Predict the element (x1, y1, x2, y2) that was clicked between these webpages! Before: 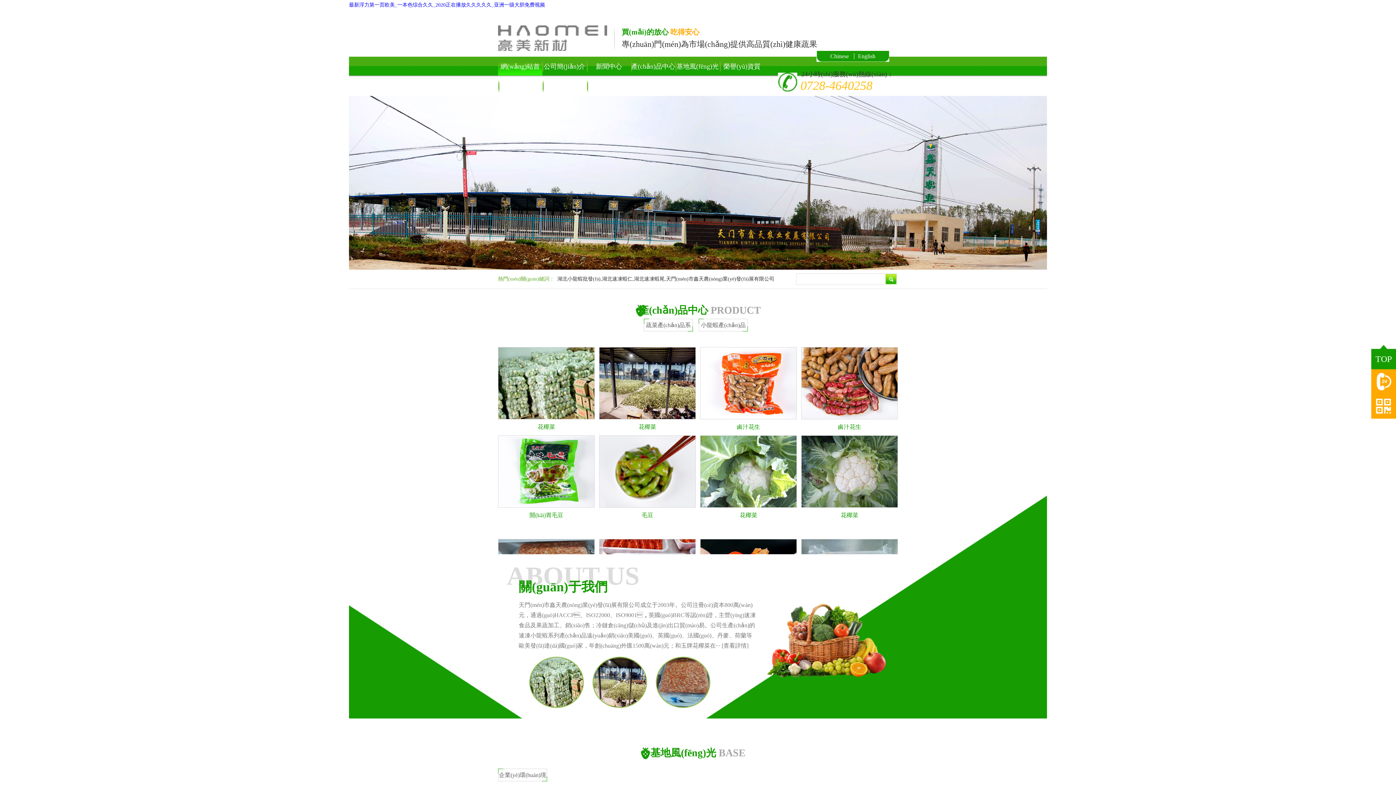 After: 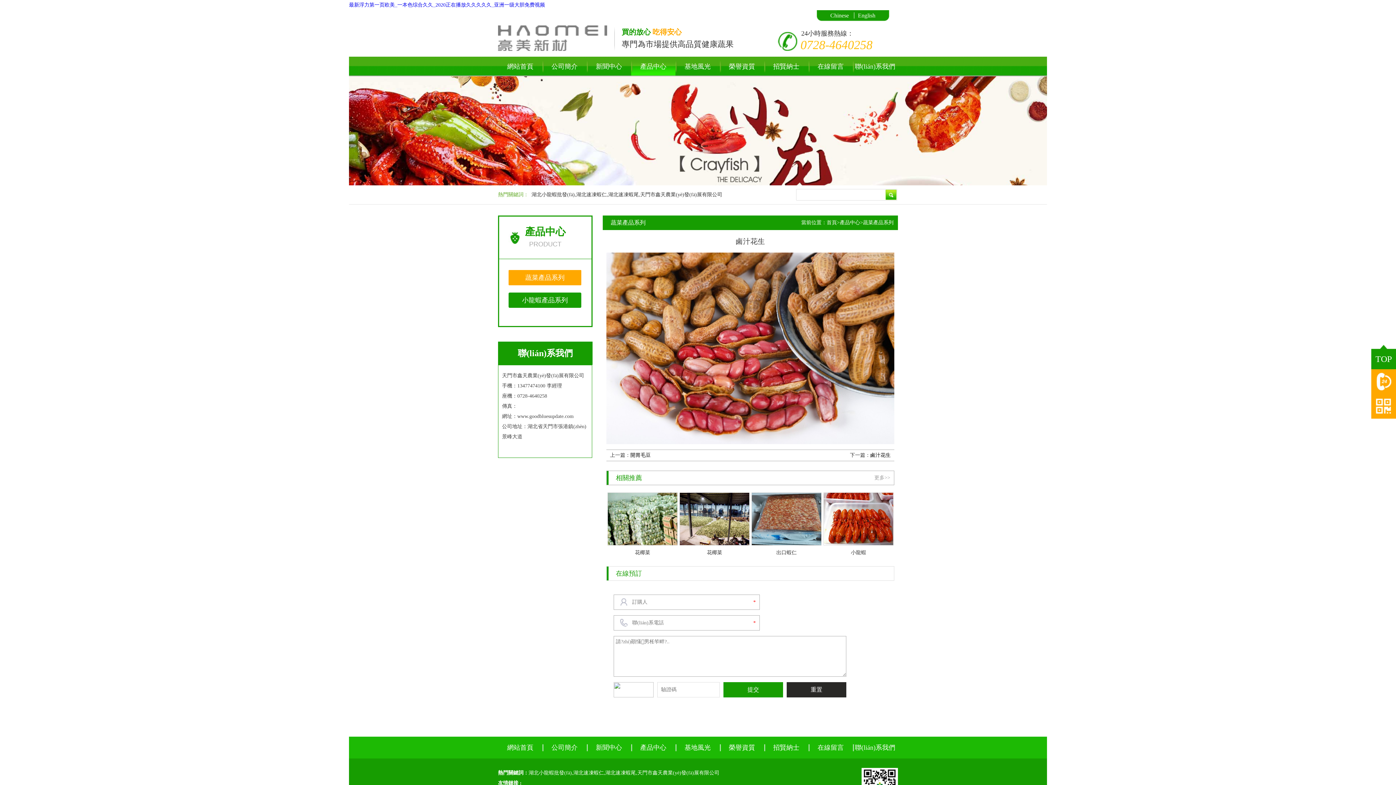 Action: bbox: (801, 347, 898, 434) label: 鹵汁花生